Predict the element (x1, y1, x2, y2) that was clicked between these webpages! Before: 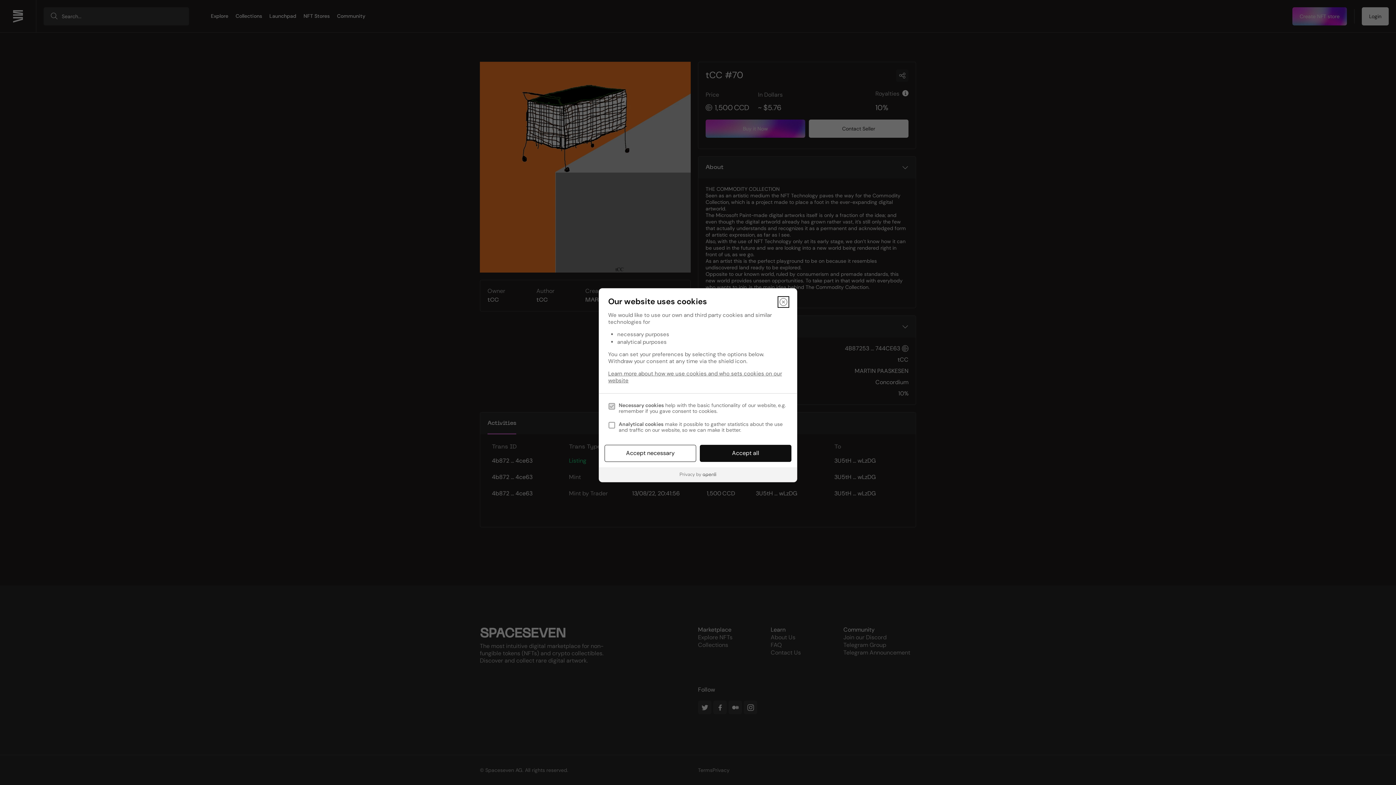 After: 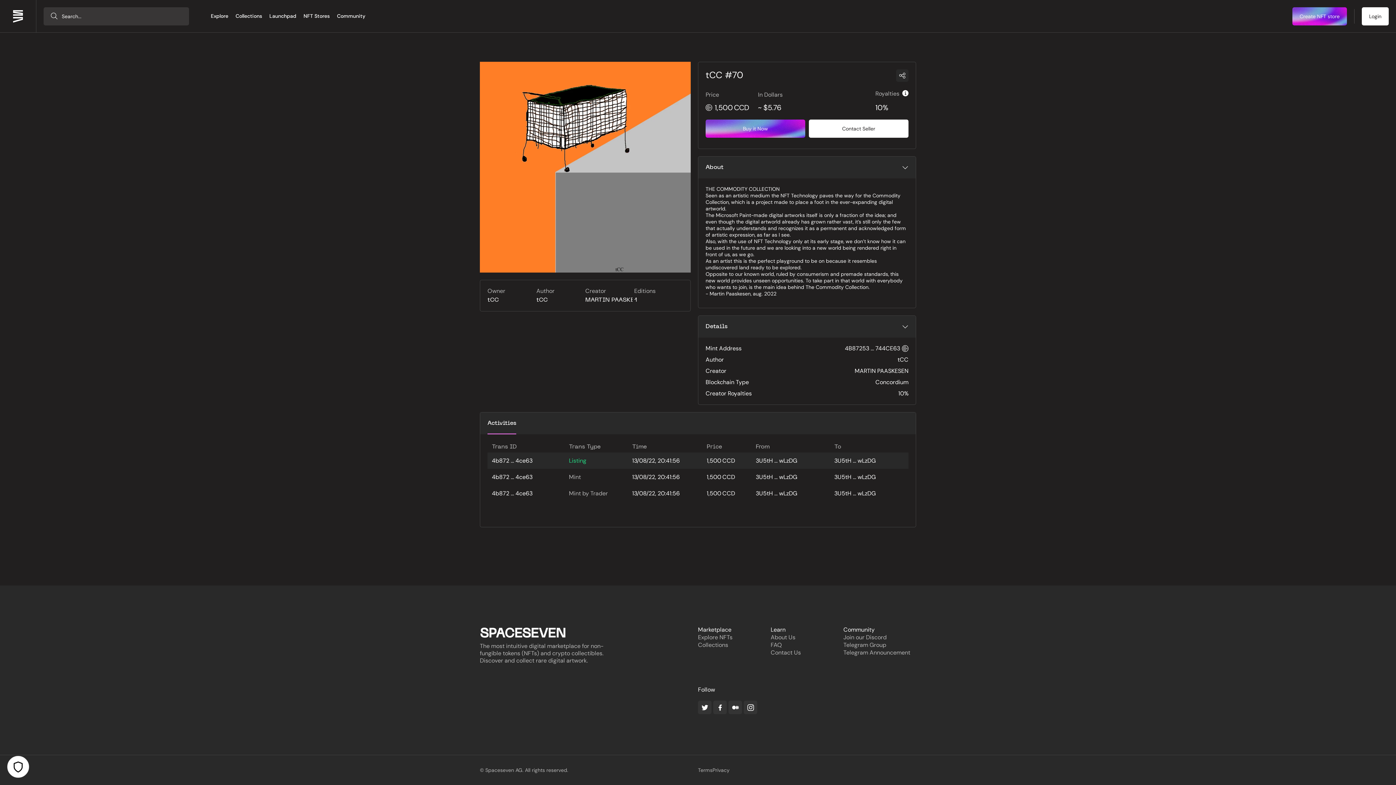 Action: label: Accept necessary bbox: (604, 444, 696, 462)